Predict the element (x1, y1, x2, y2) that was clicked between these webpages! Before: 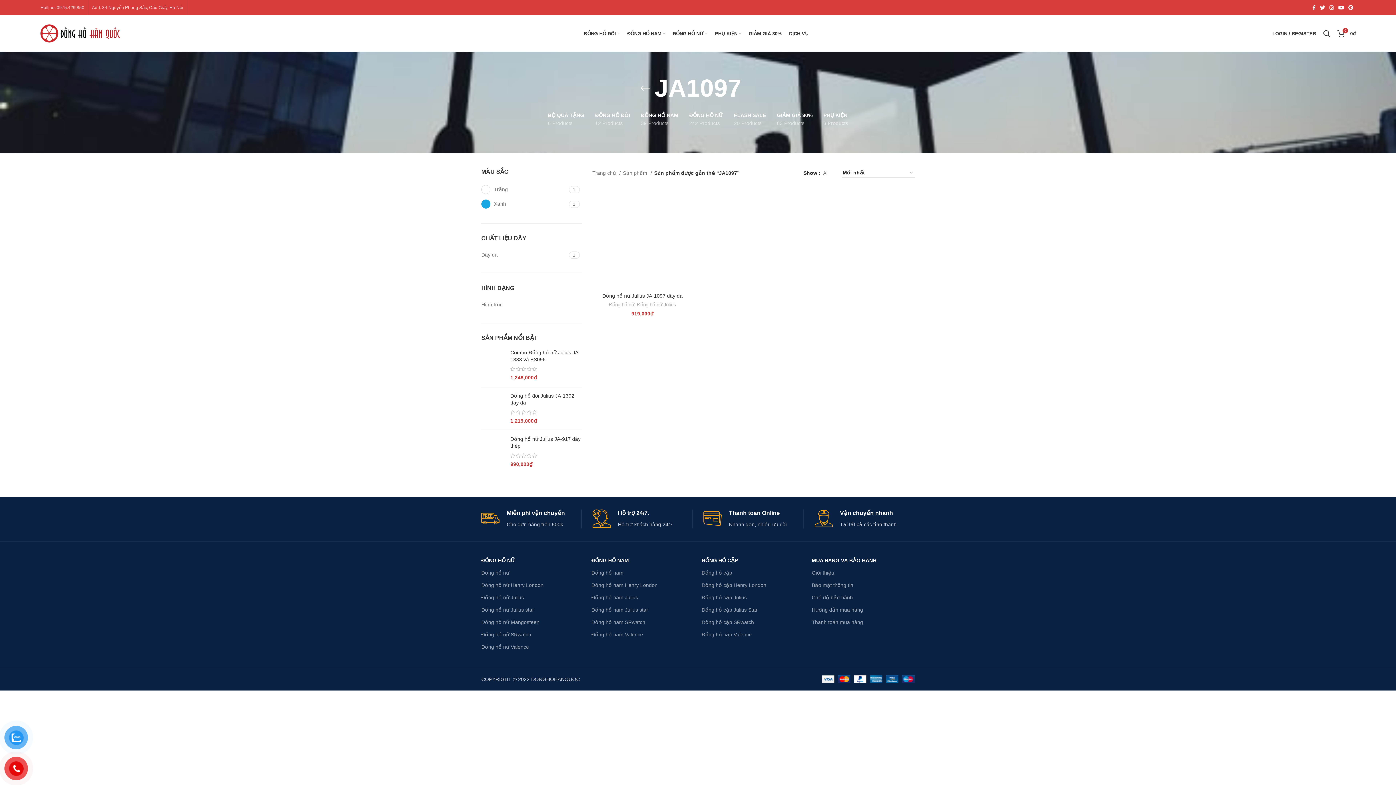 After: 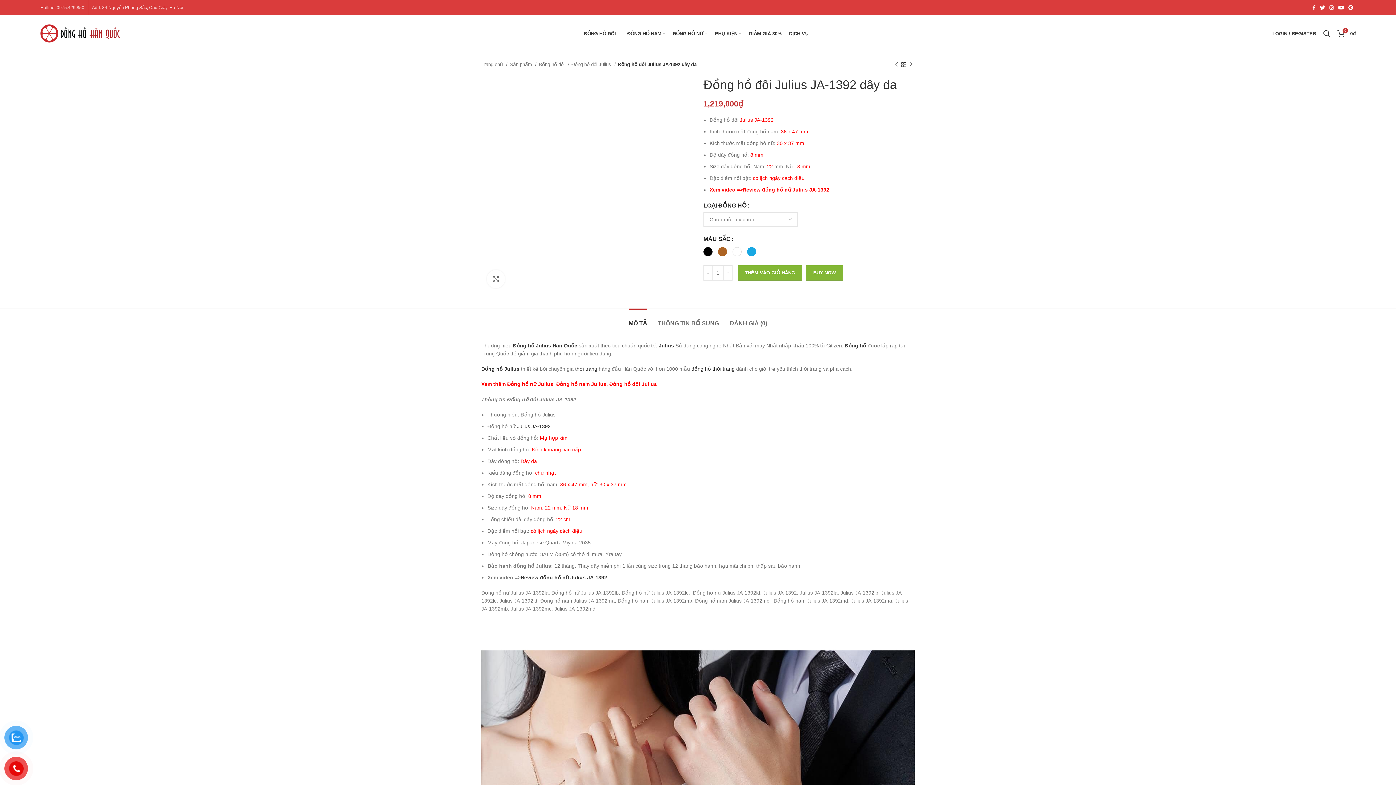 Action: bbox: (510, 392, 581, 406) label: Đồng hồ đôi Julius JA-1392 dây da